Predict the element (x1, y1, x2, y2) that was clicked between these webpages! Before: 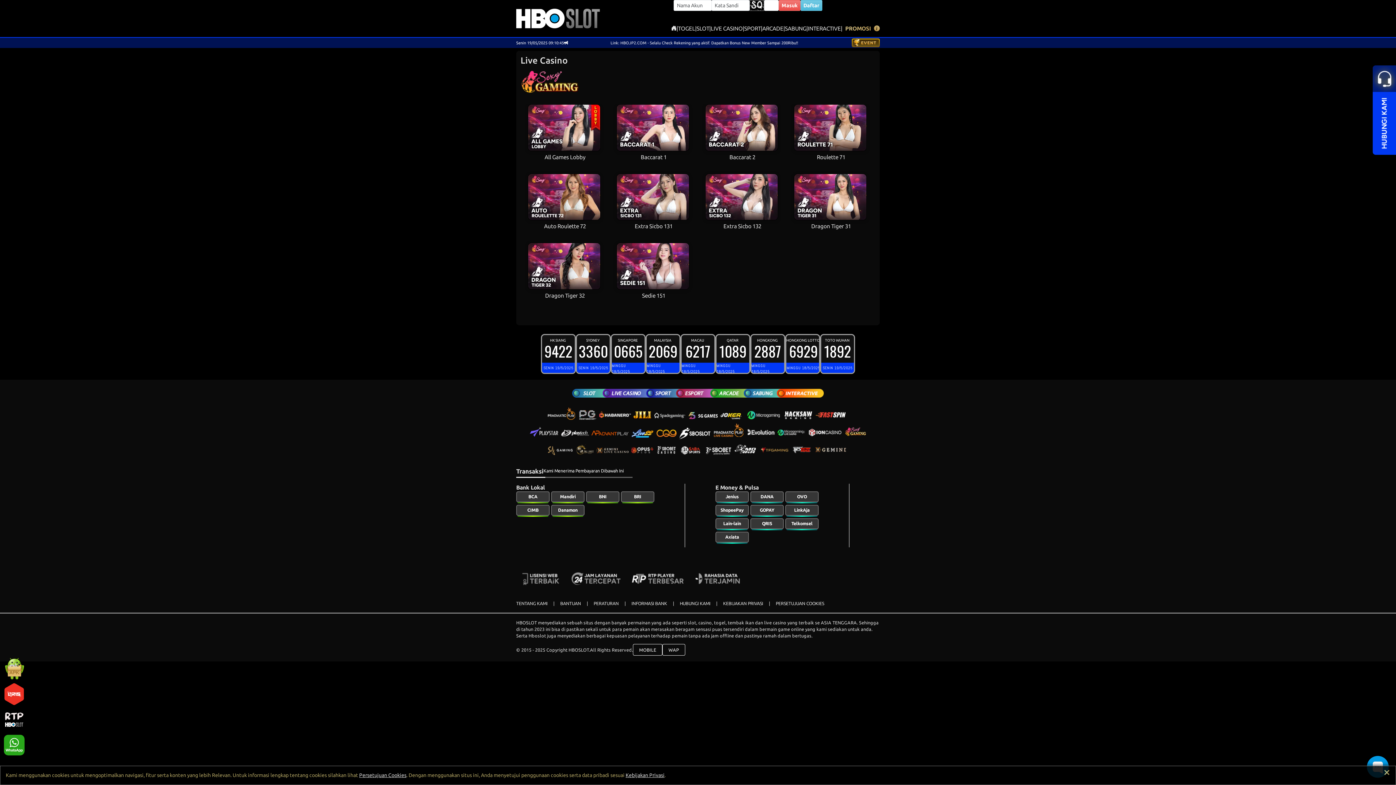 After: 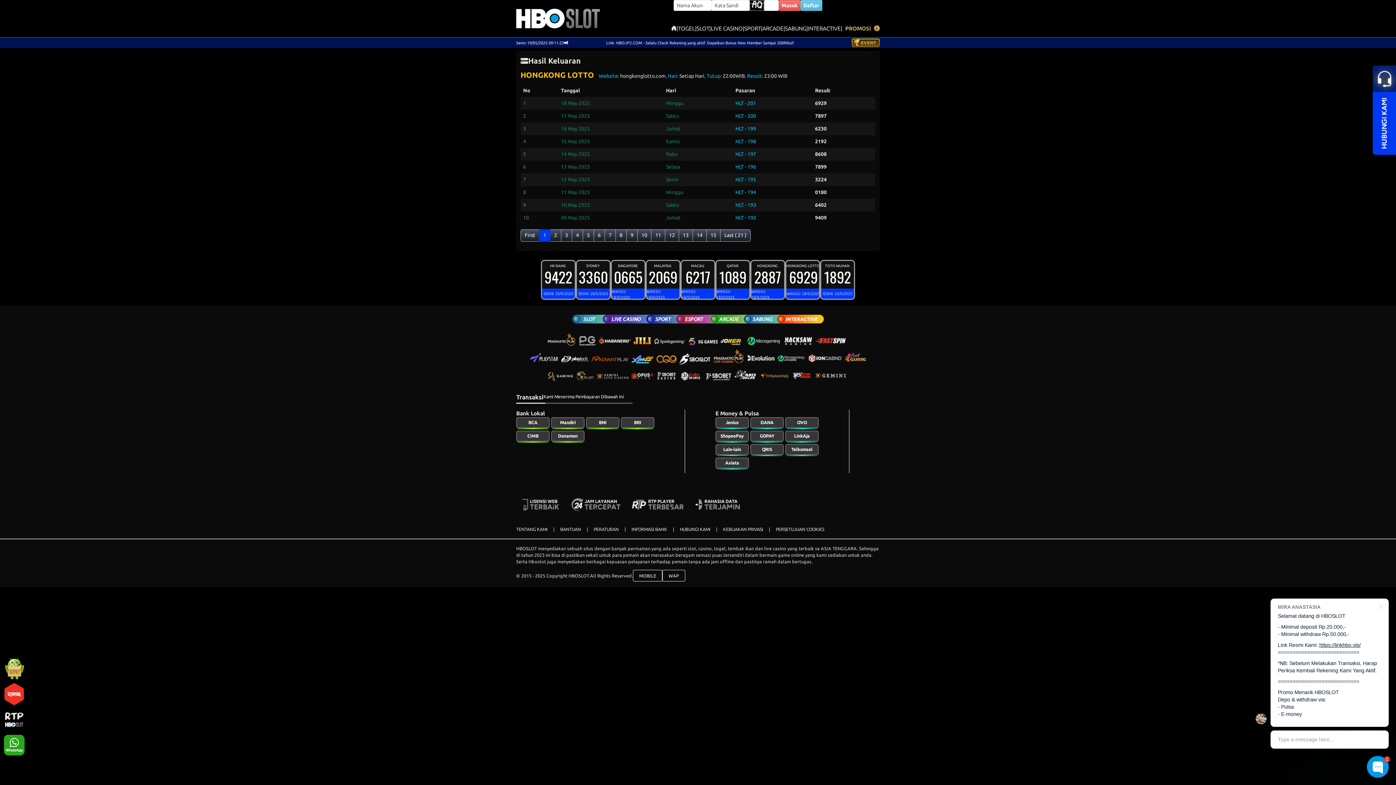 Action: bbox: (785, 334, 820, 374) label: HONGKONG LOTTO 
6929
MINGGU 18/5/2025